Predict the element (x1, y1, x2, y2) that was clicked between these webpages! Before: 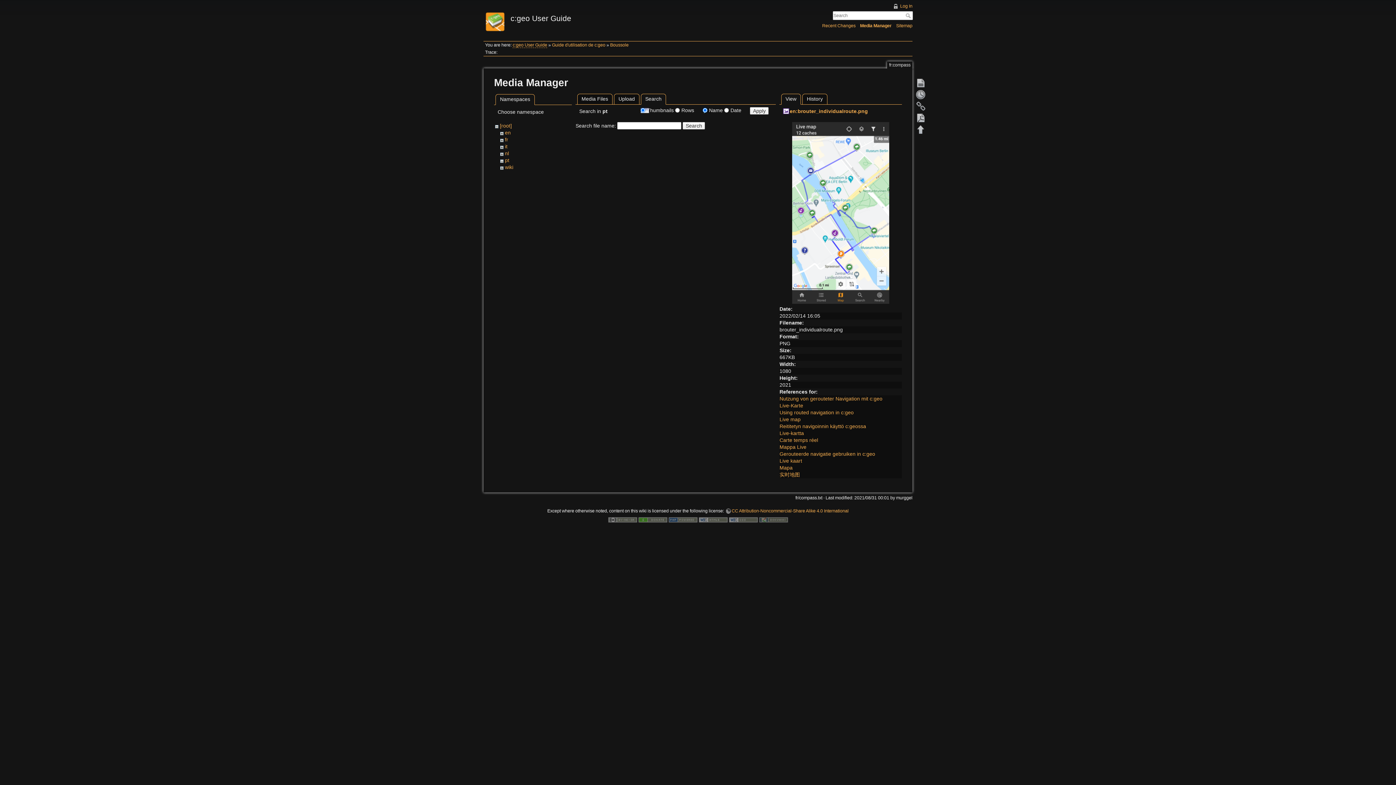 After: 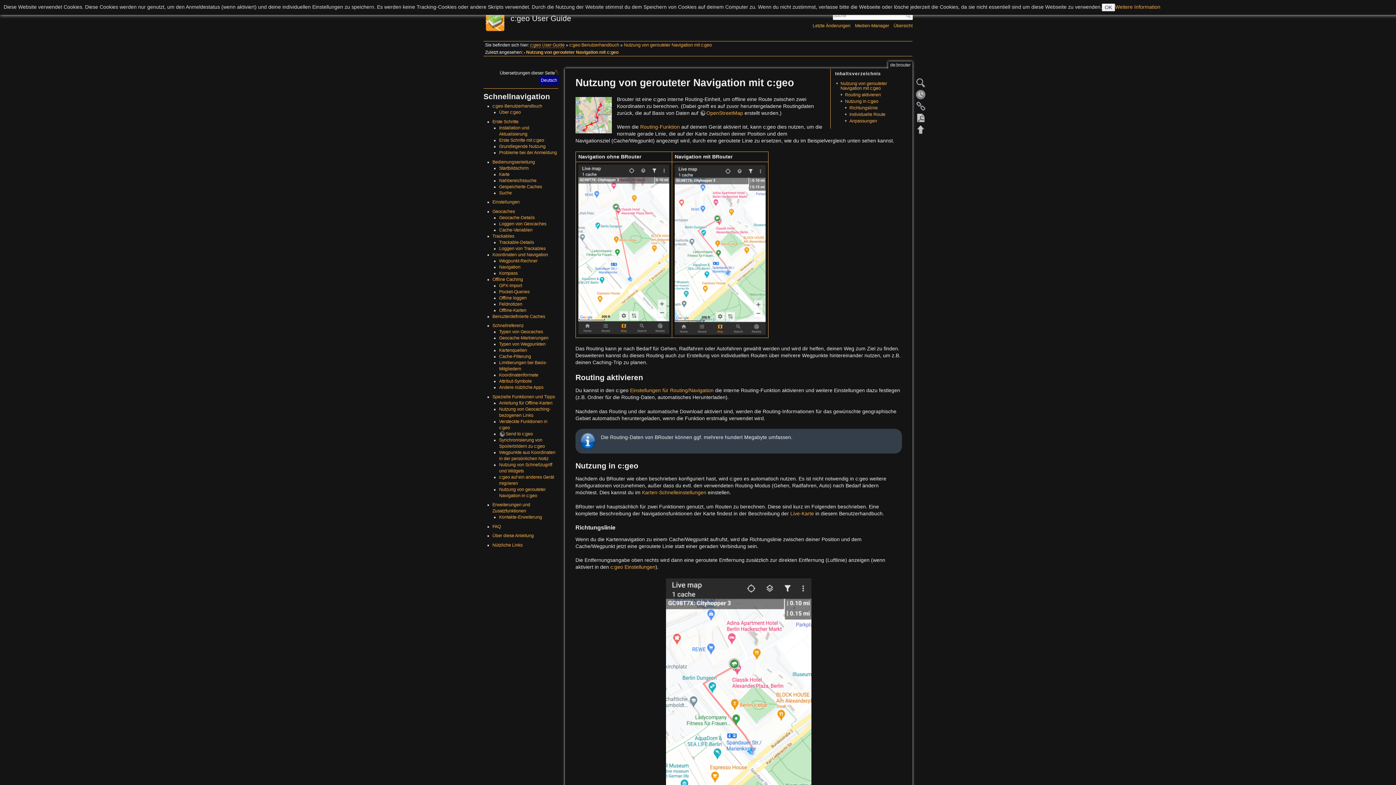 Action: bbox: (779, 395, 882, 401) label: Nutzung von gerouteter Navigation mit c:geo